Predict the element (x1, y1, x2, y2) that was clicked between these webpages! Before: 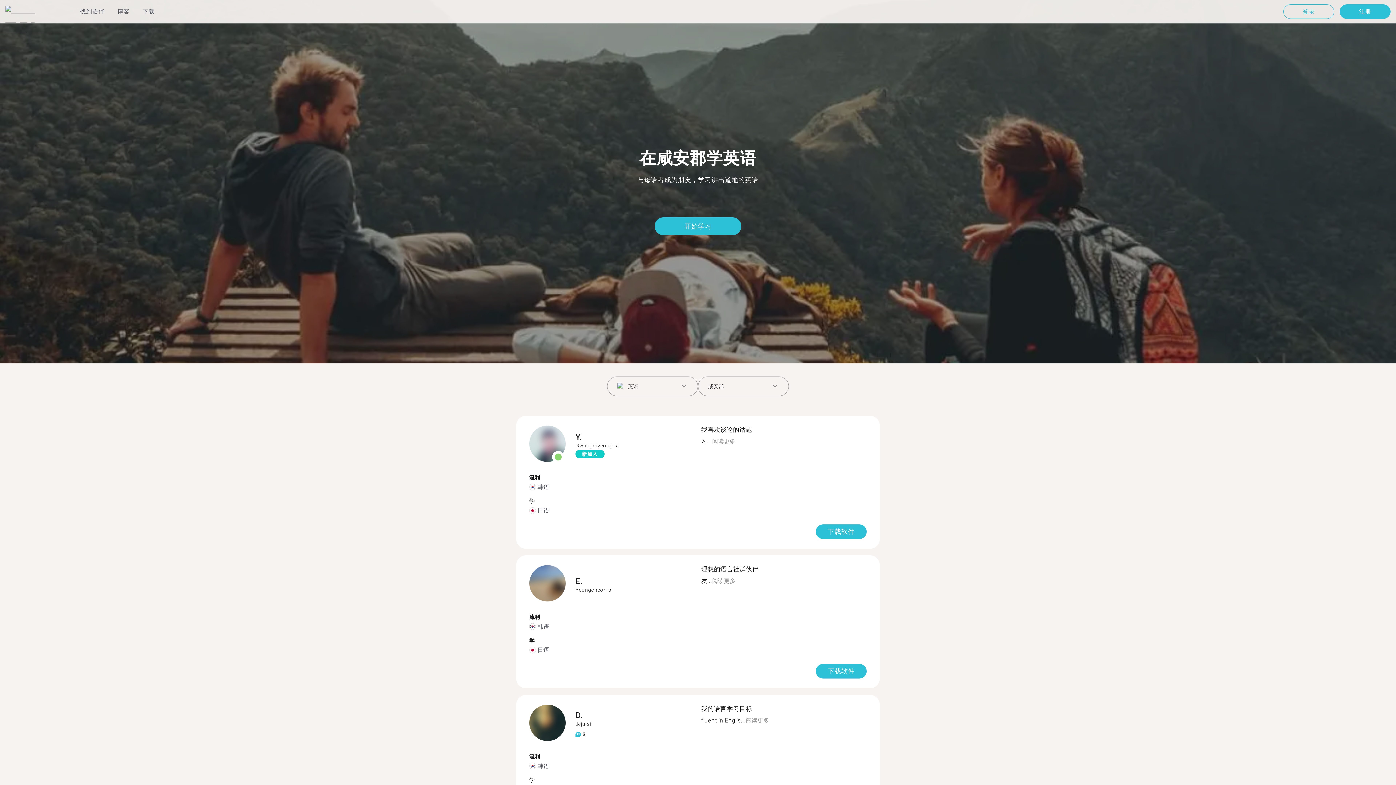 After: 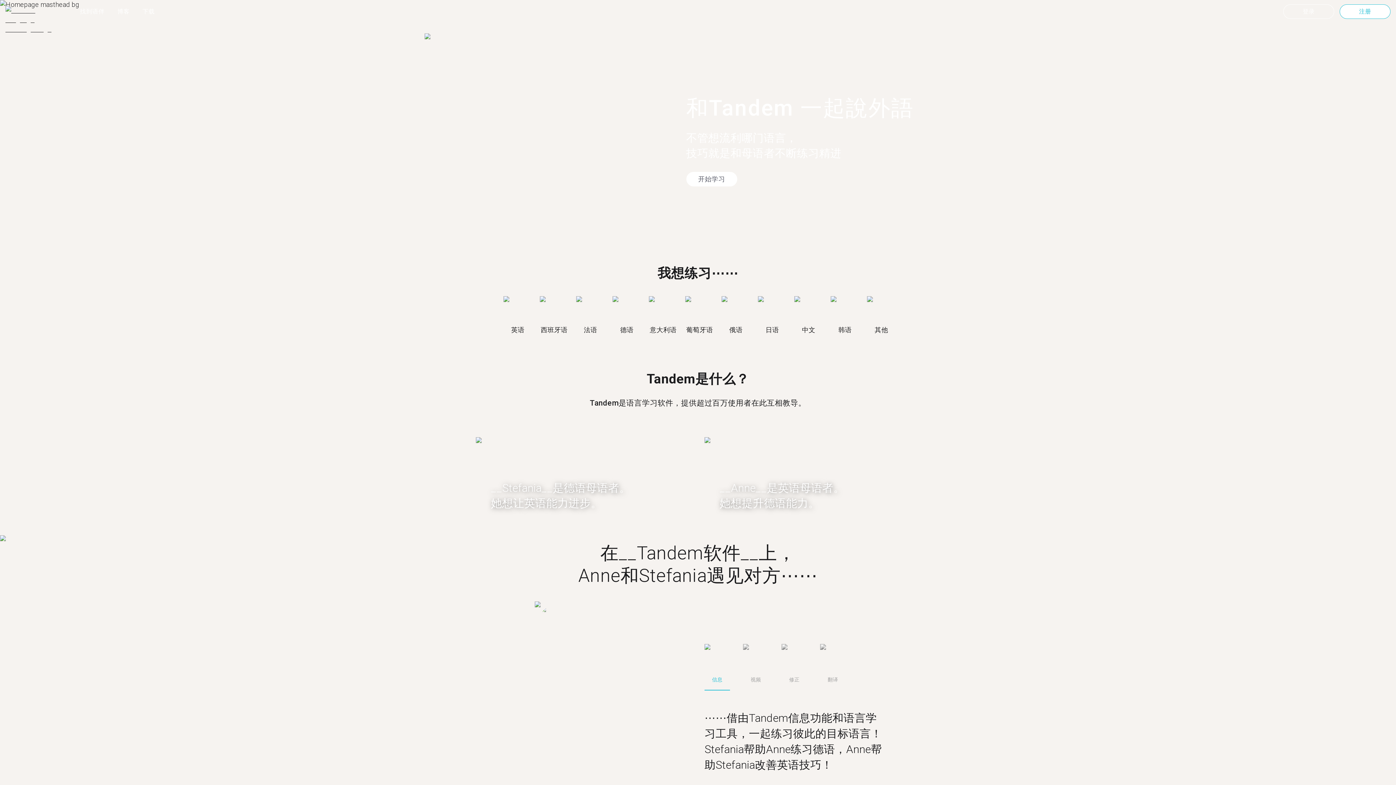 Action: bbox: (5, 5, 63, 17)